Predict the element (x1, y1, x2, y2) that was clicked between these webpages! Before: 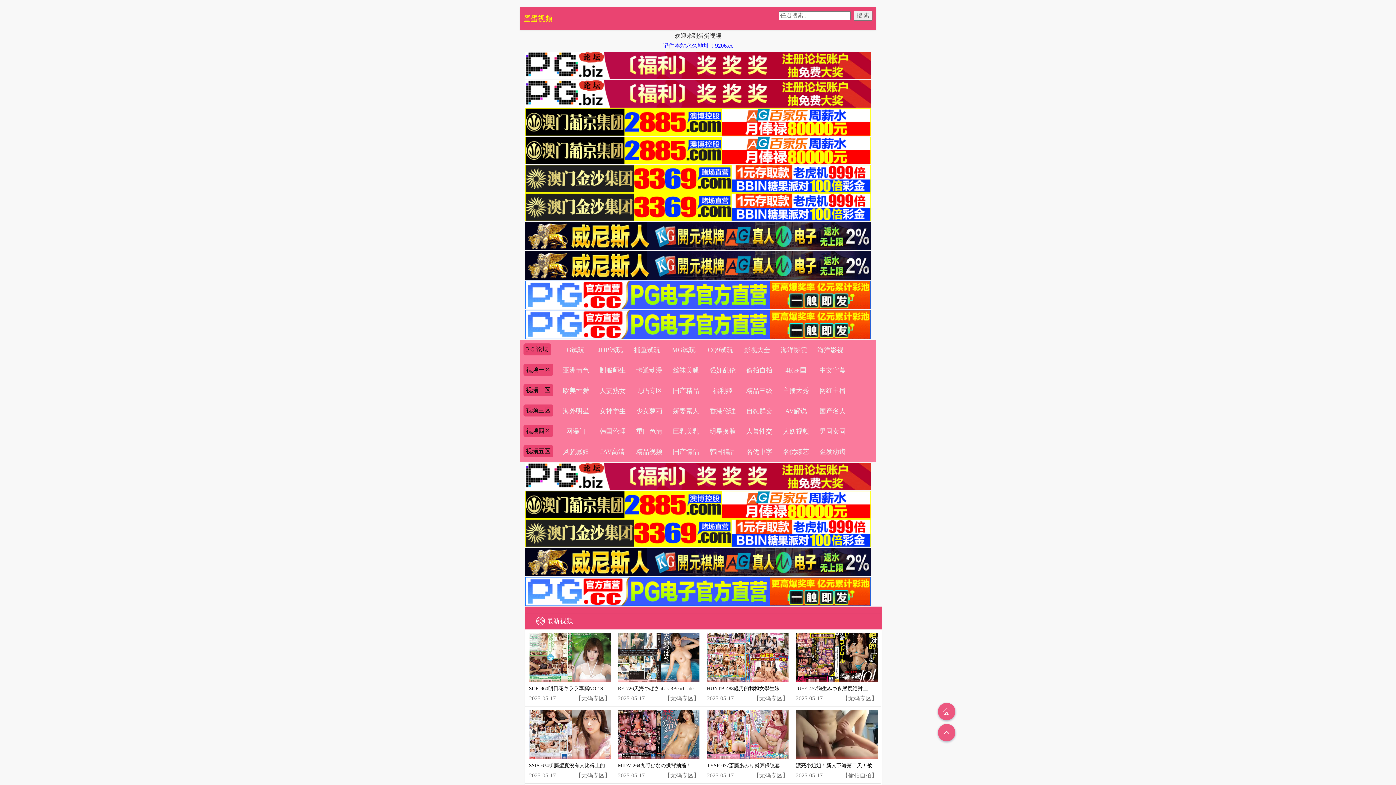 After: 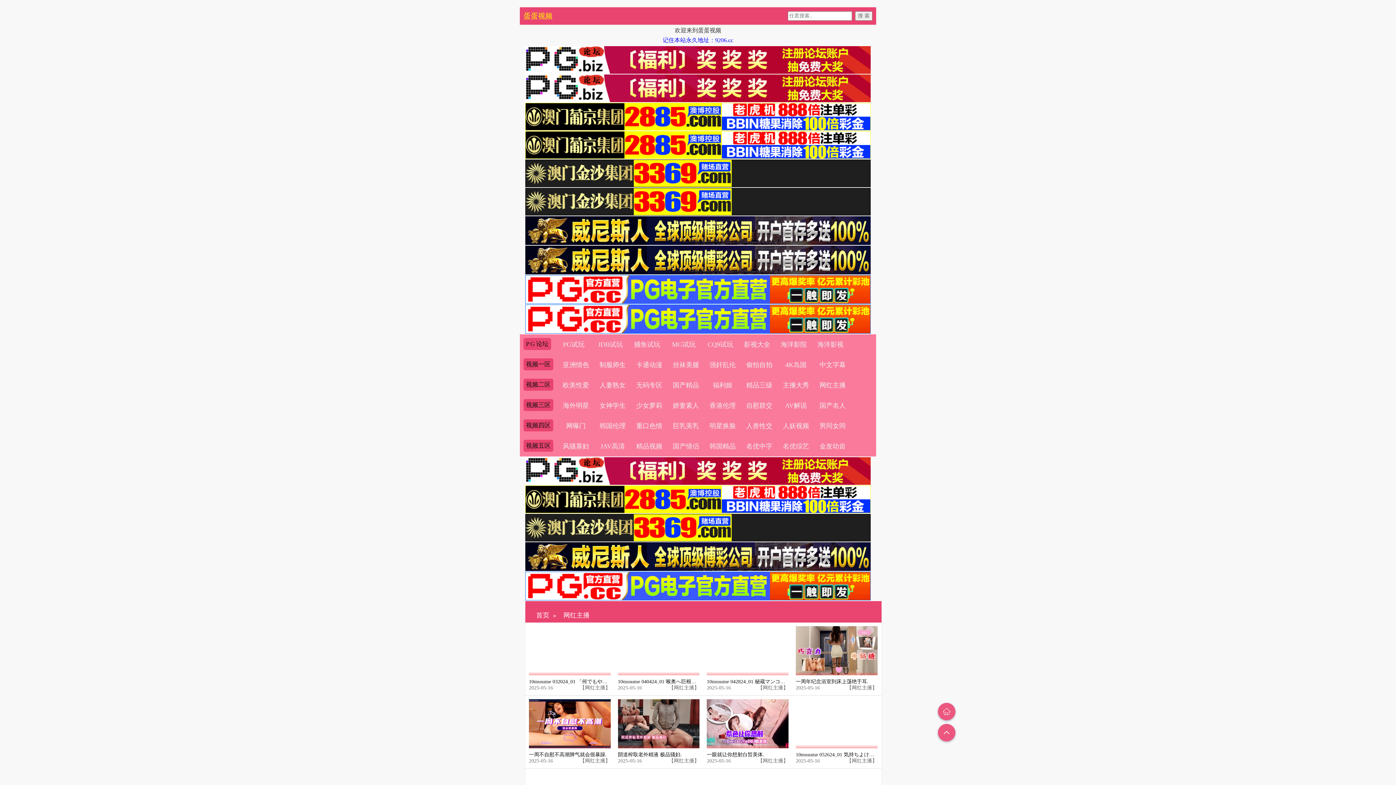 Action: label: 网红主播 bbox: (819, 387, 845, 394)